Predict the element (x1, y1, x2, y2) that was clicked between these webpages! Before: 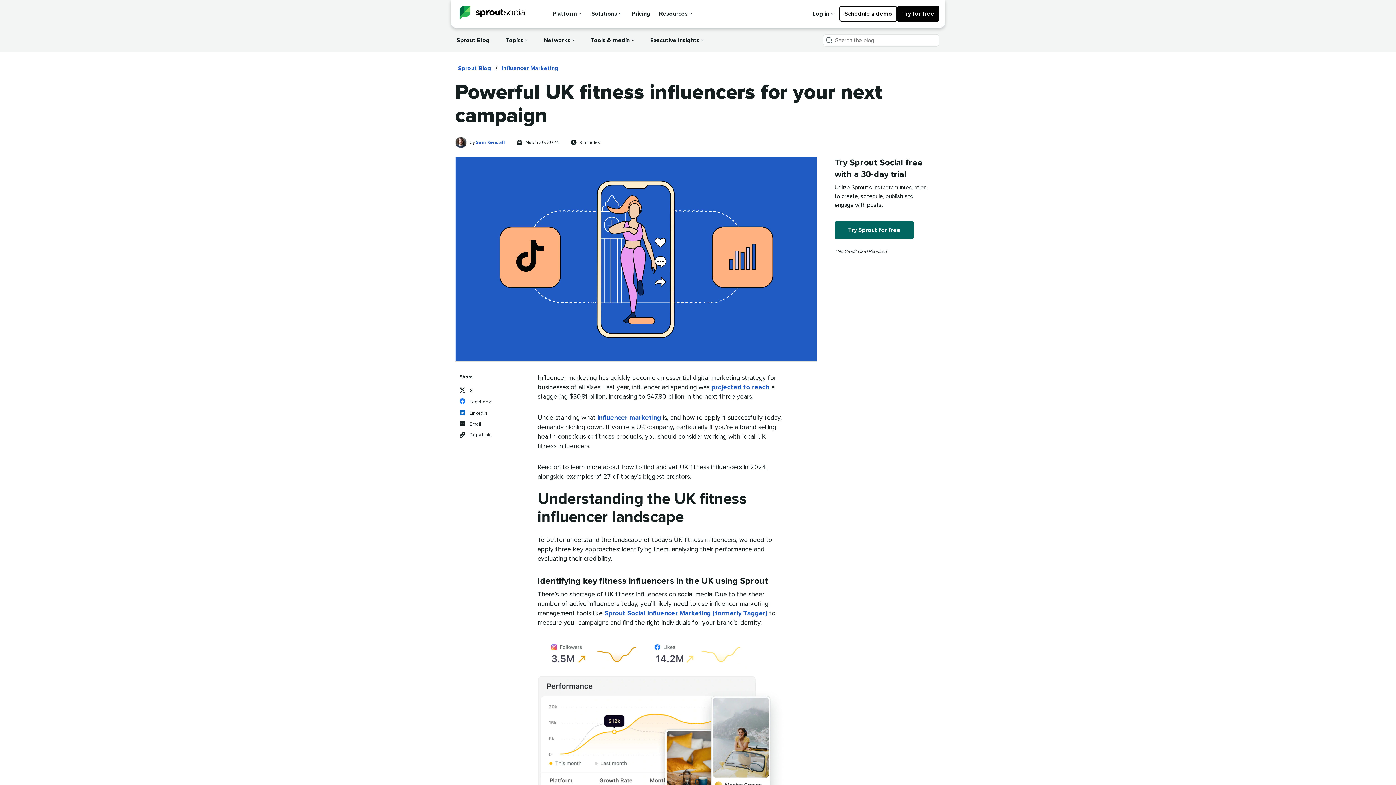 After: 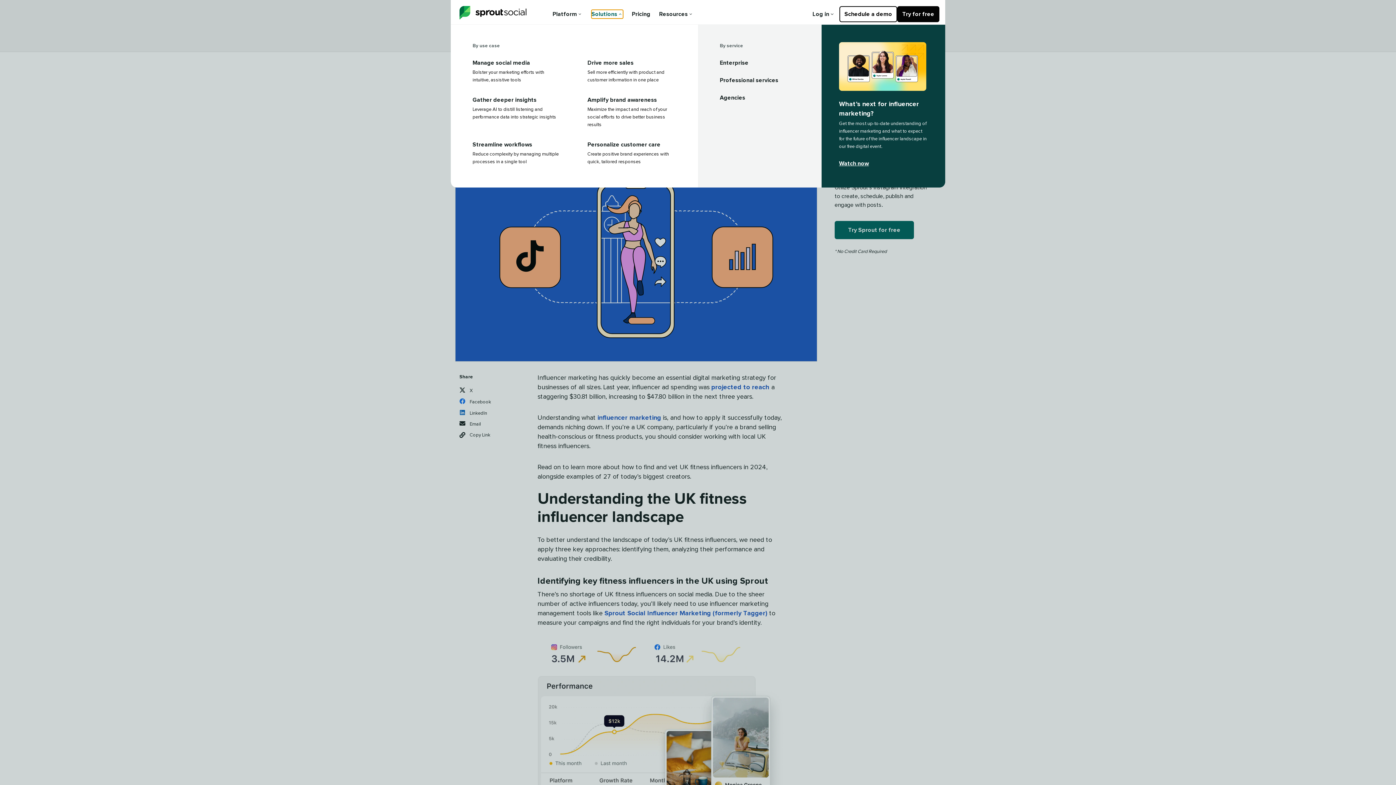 Action: bbox: (591, 9, 623, 18) label: Solutions